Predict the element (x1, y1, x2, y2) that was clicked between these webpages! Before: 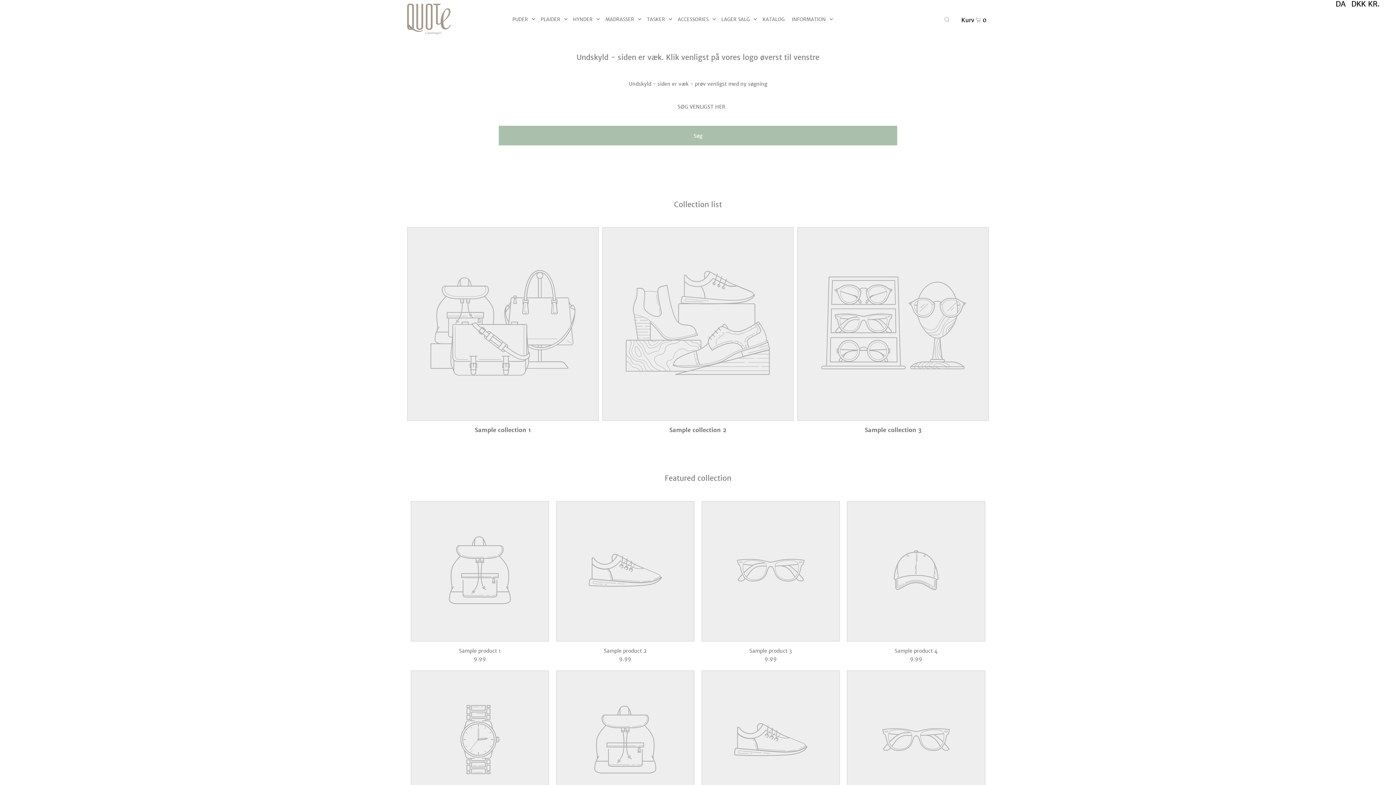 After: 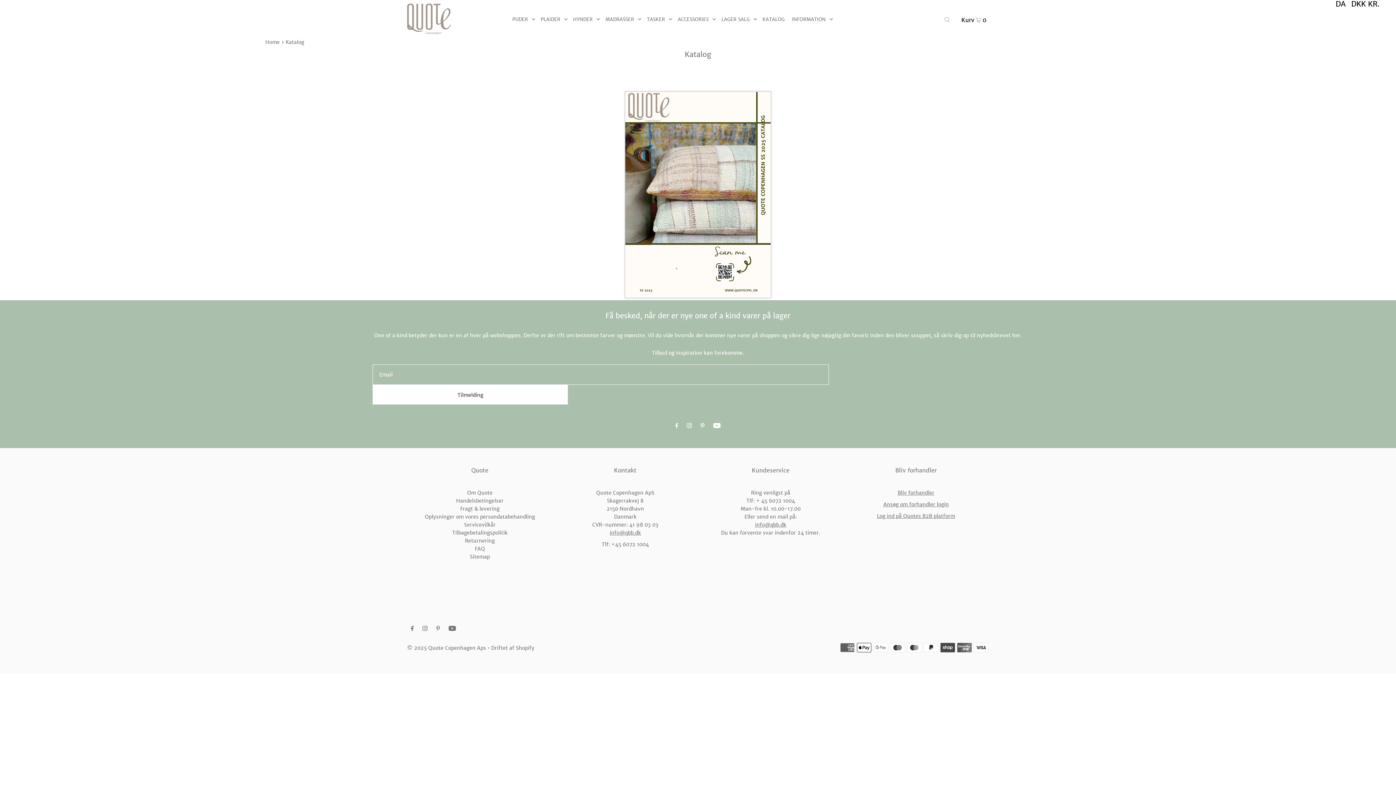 Action: label: KATALOG bbox: (762, 16, 790, 22)